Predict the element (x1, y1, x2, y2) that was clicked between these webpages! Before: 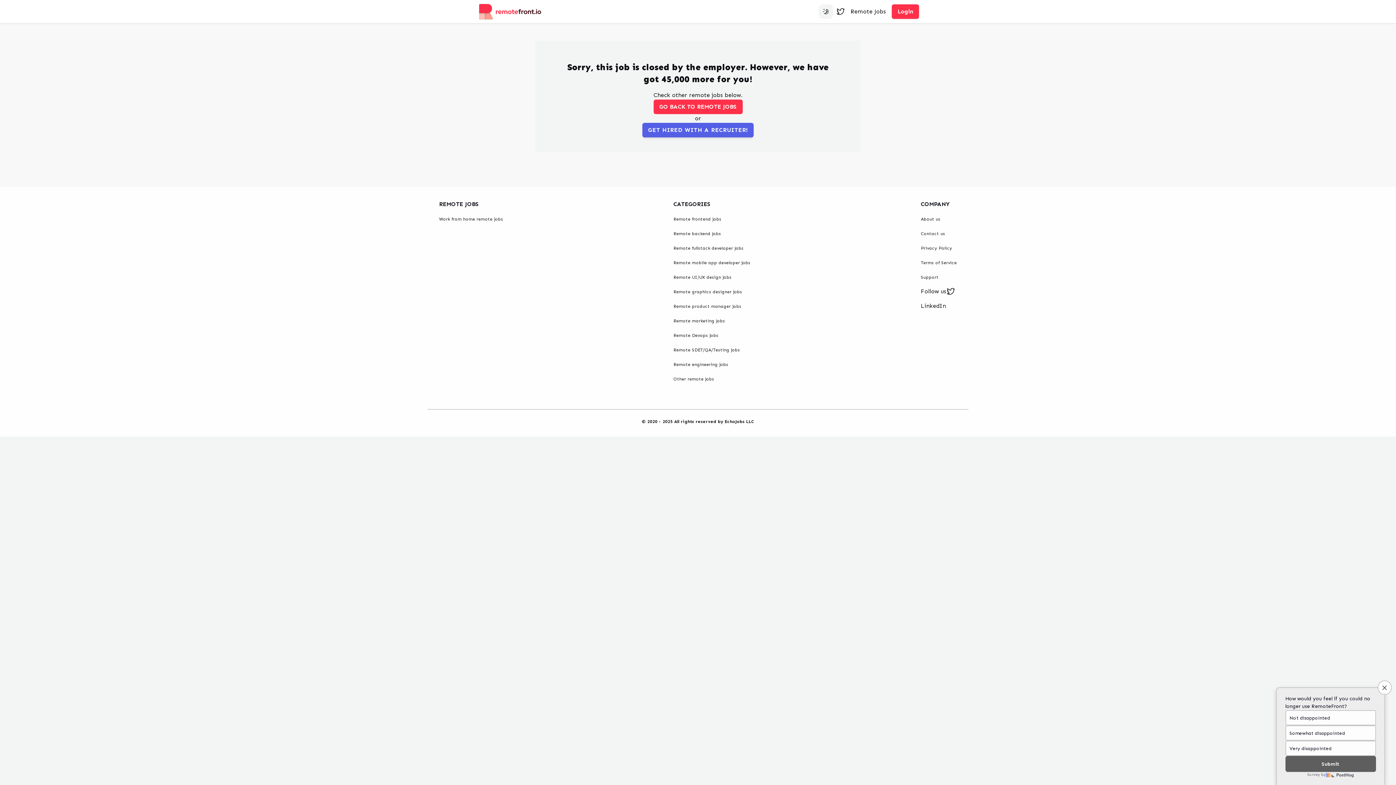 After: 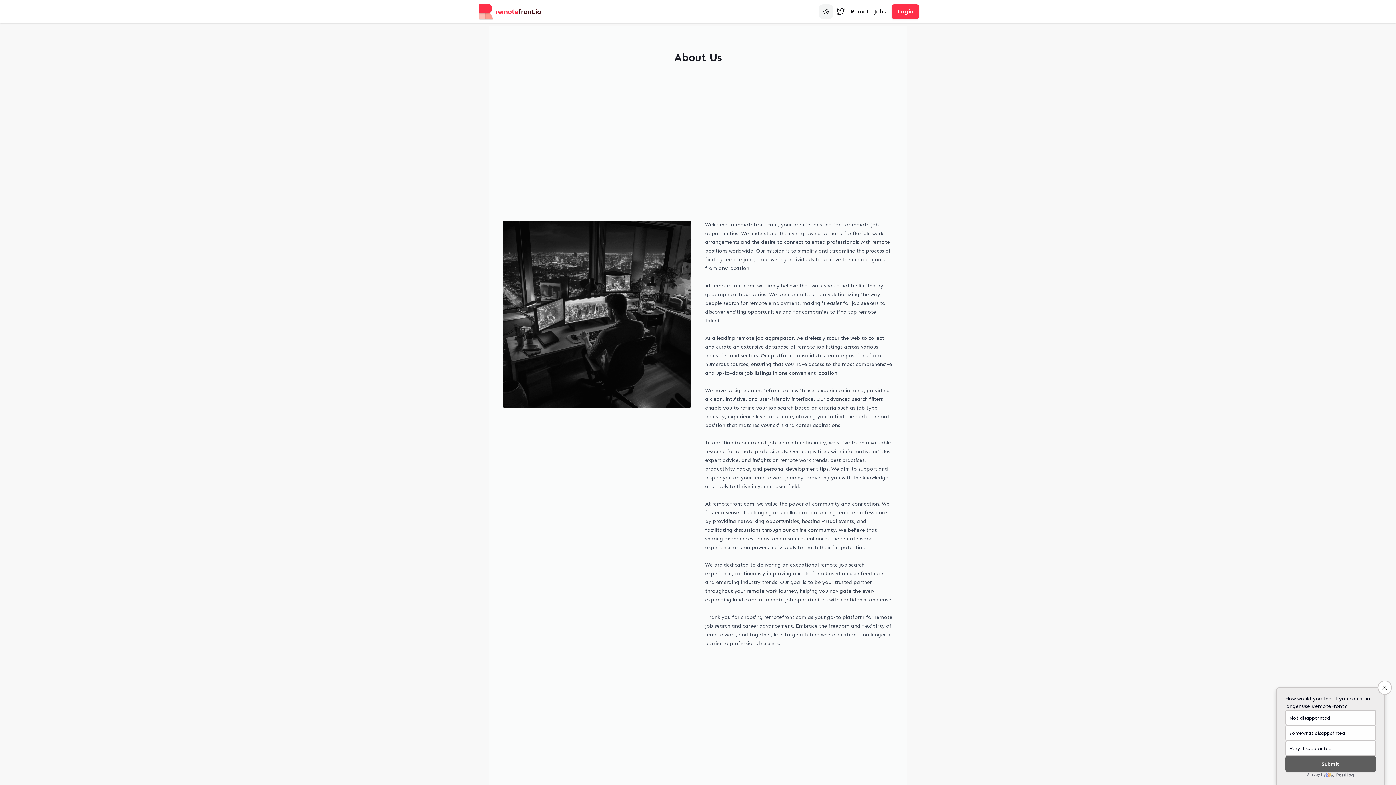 Action: label: About us bbox: (921, 216, 940, 221)